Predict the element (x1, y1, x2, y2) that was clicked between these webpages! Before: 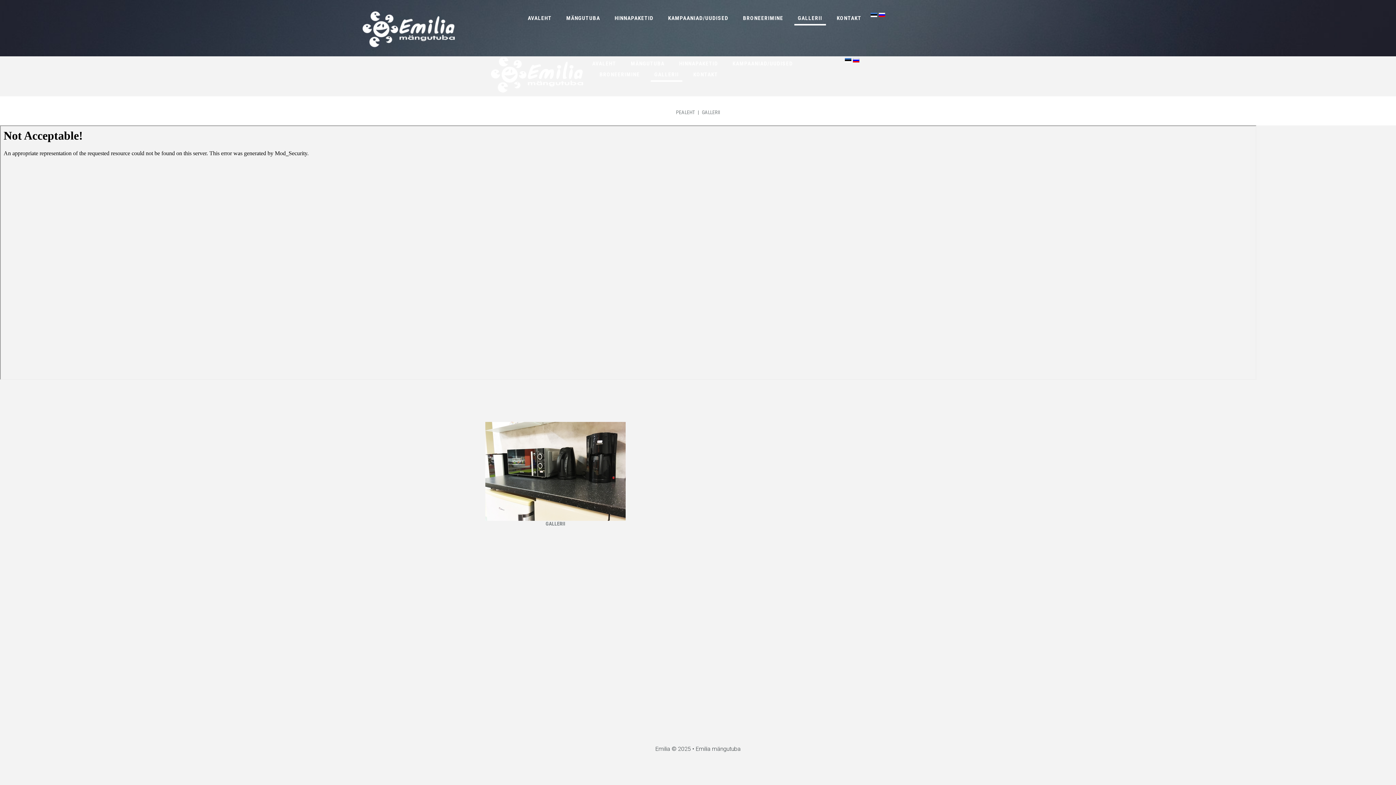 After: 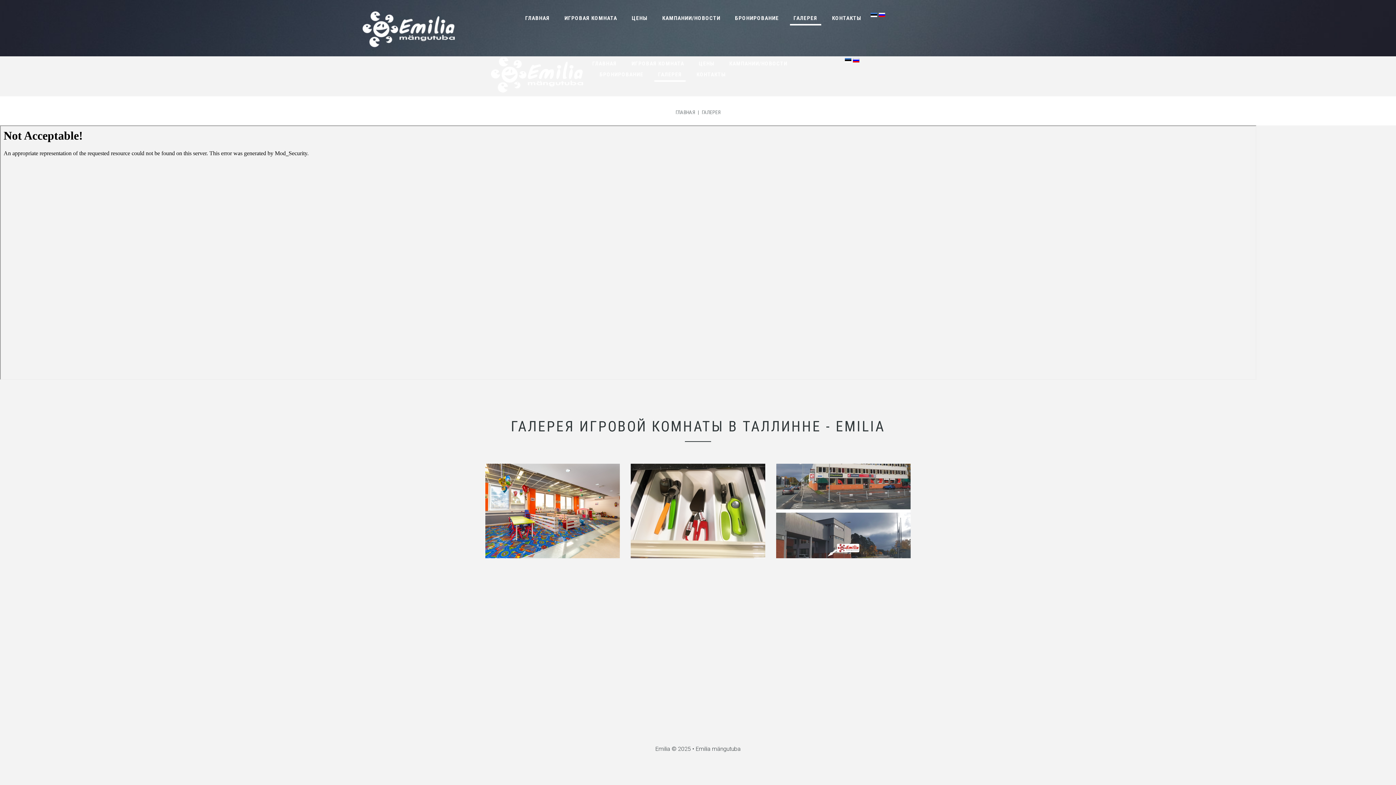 Action: bbox: (878, 11, 885, 17)